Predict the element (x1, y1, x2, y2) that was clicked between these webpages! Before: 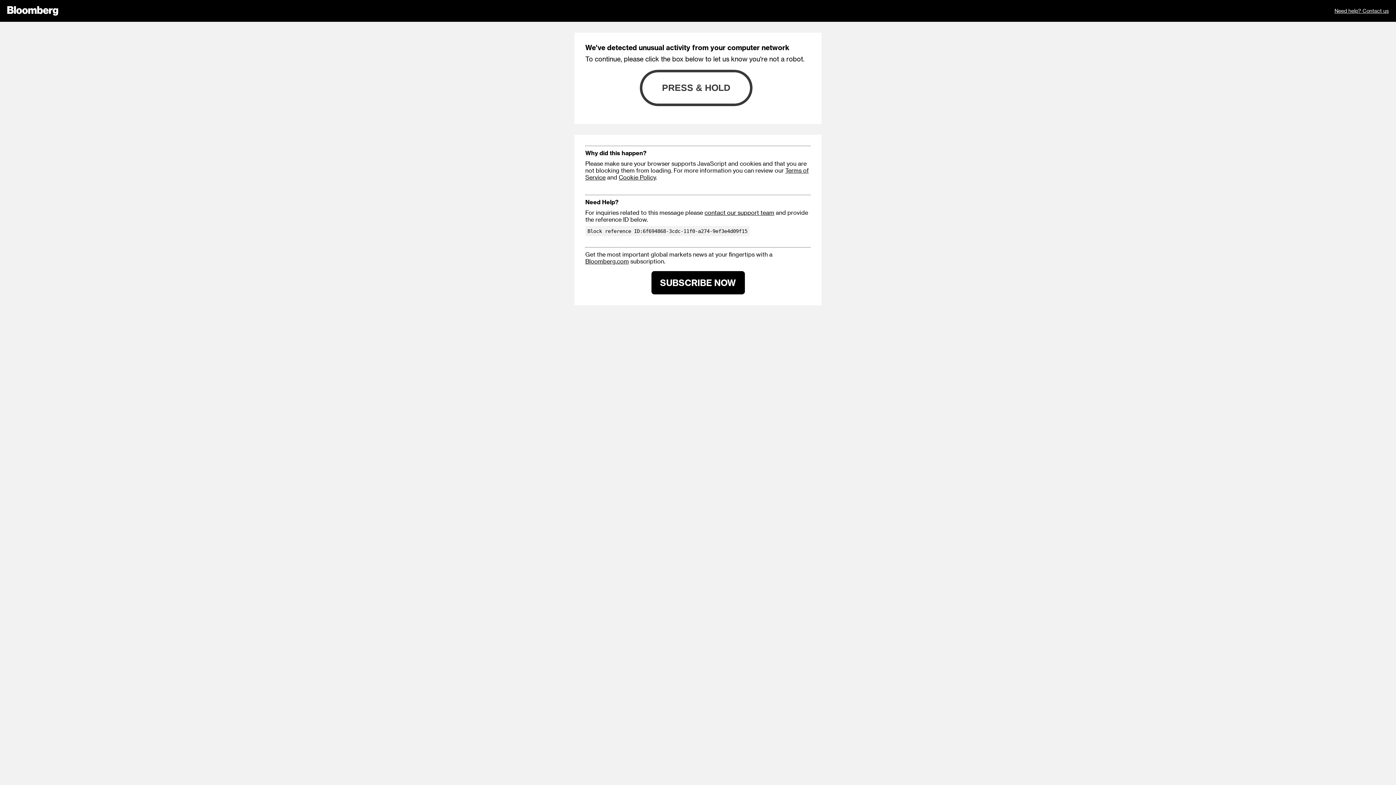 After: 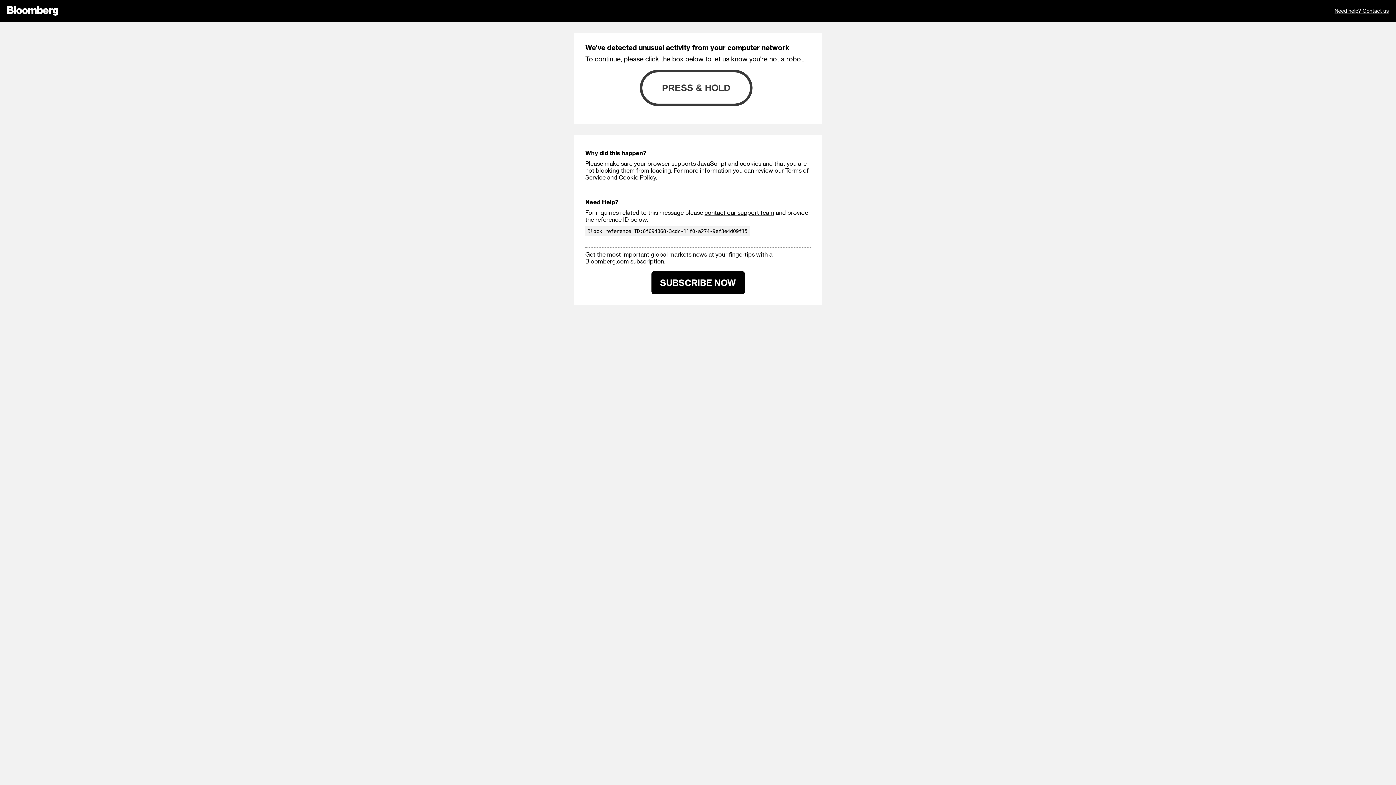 Action: bbox: (618, 173, 656, 180) label: Cookie Policy